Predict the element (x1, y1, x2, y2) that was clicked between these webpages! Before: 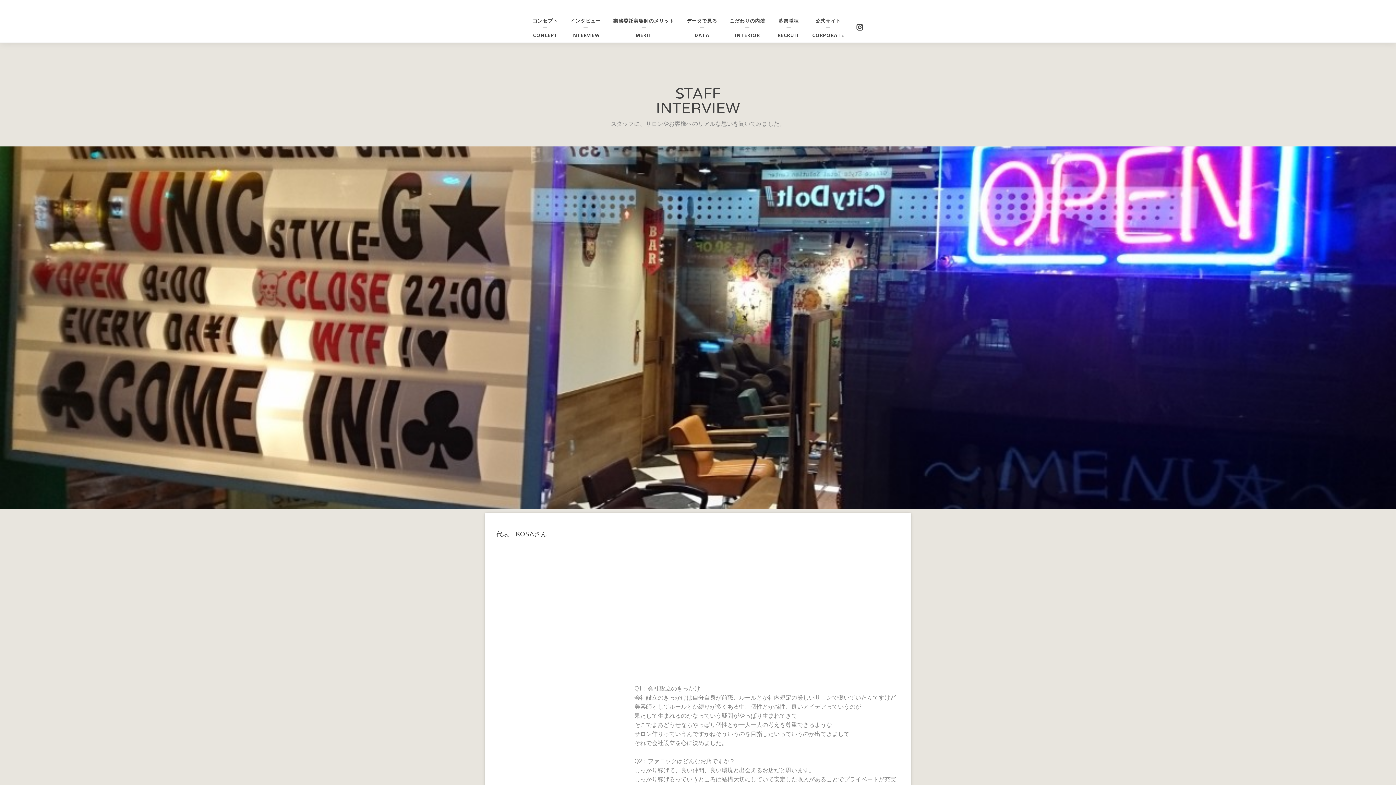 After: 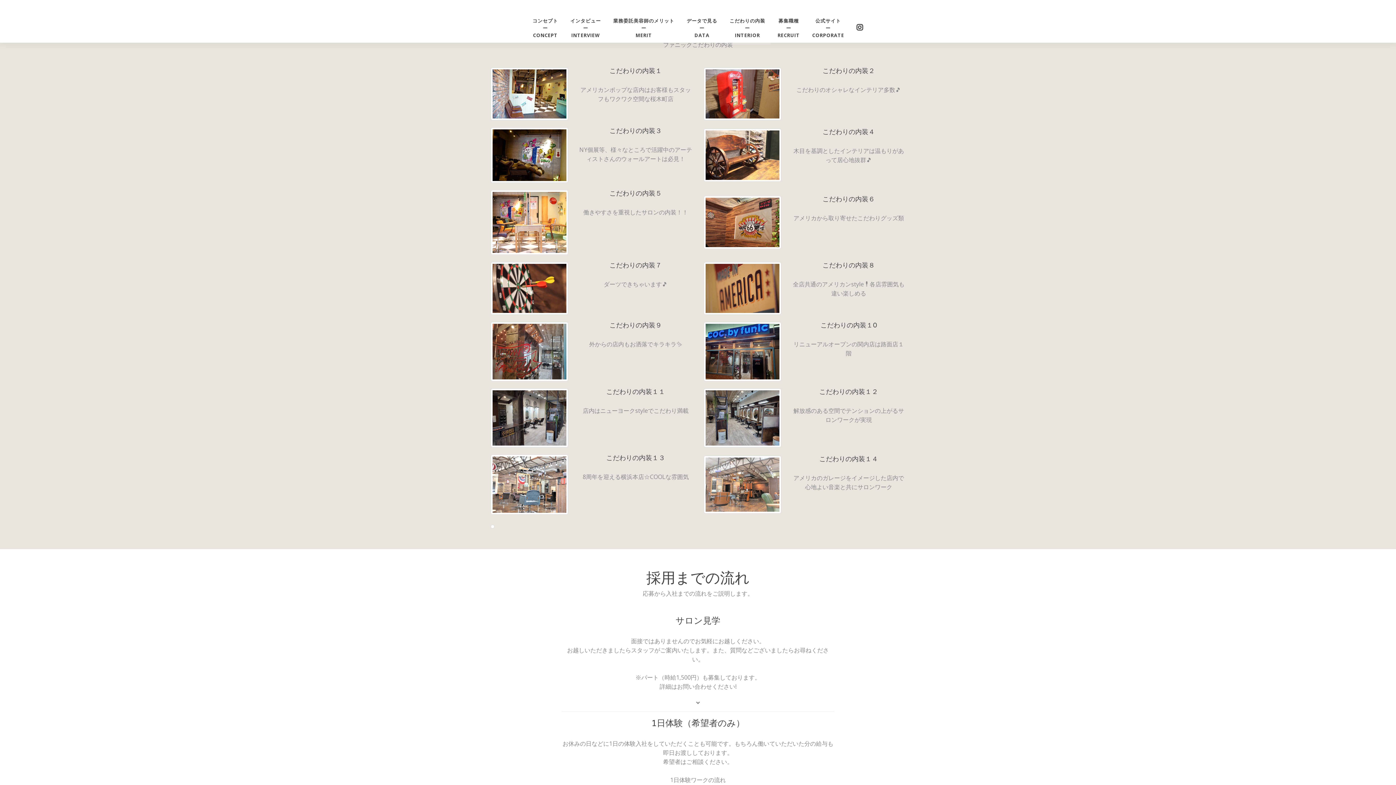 Action: bbox: (724, 11, 770, 44) label: こだわりの内装
ー
INTERIOR